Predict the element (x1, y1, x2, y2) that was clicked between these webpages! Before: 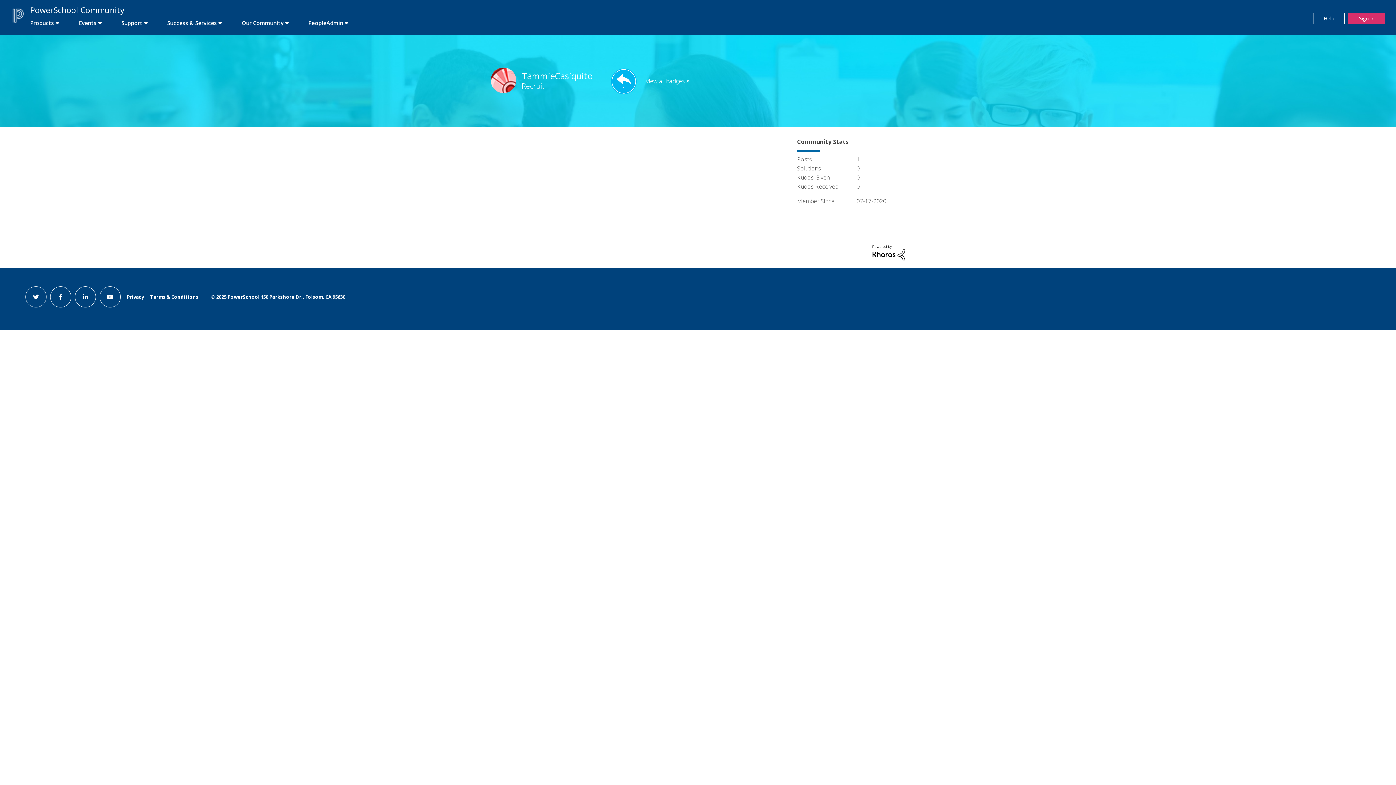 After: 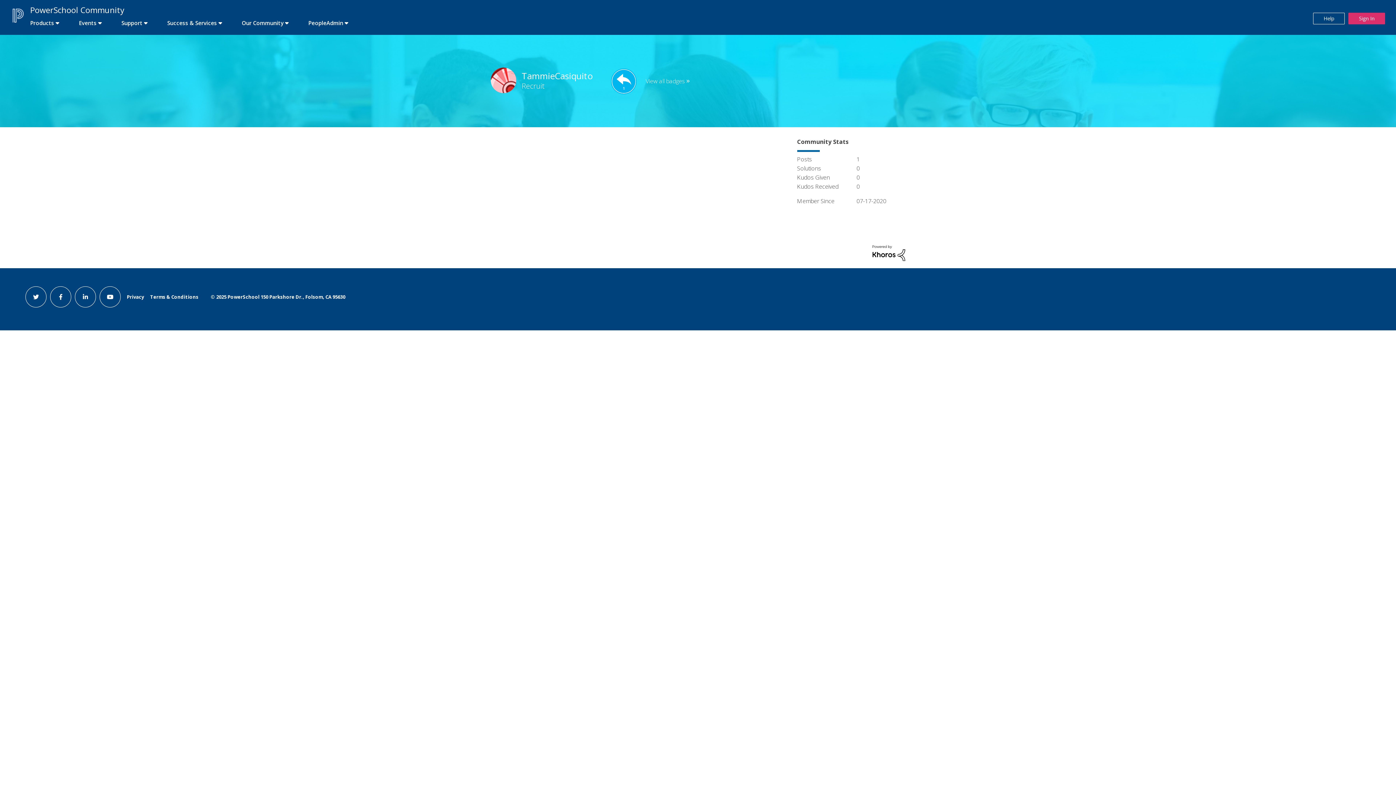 Action: bbox: (25, 286, 46, 307) label: twitter link